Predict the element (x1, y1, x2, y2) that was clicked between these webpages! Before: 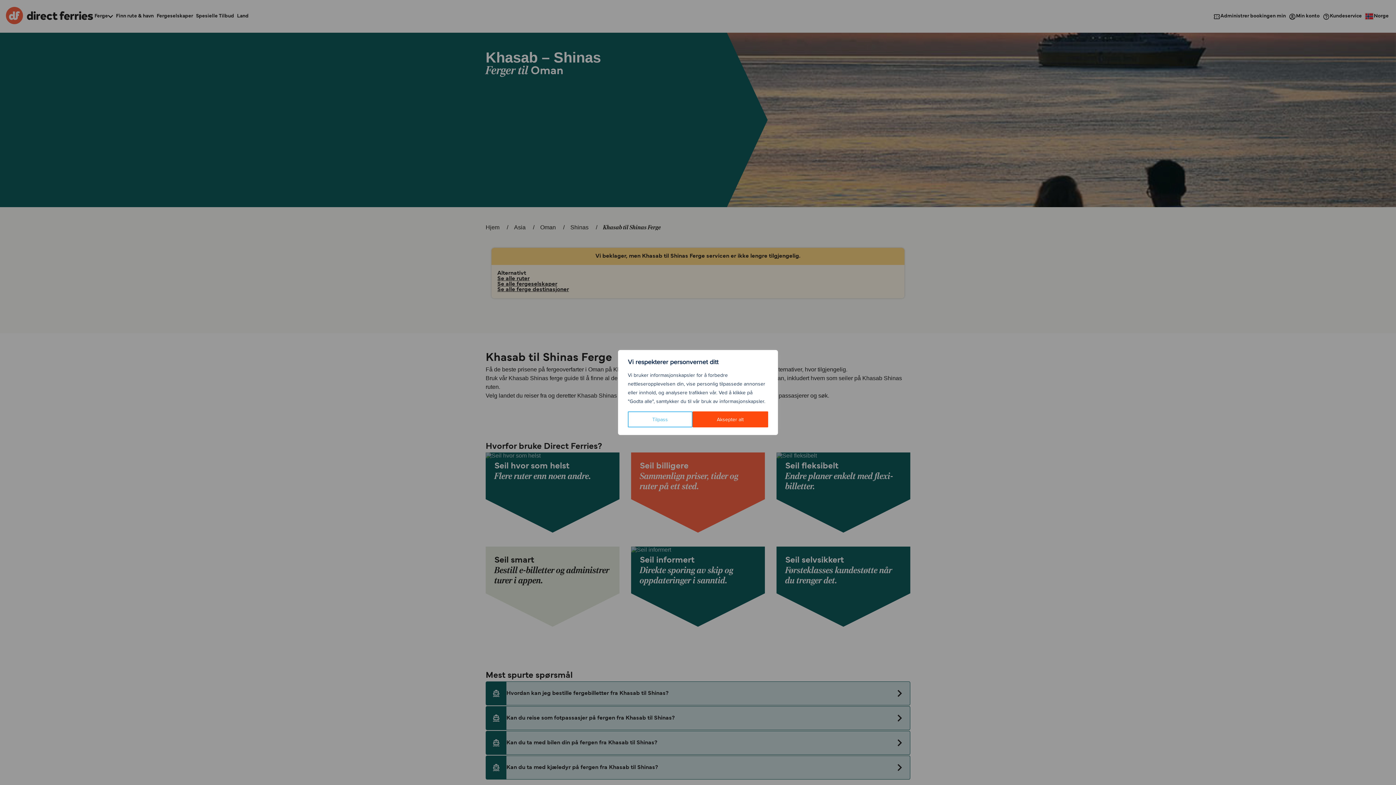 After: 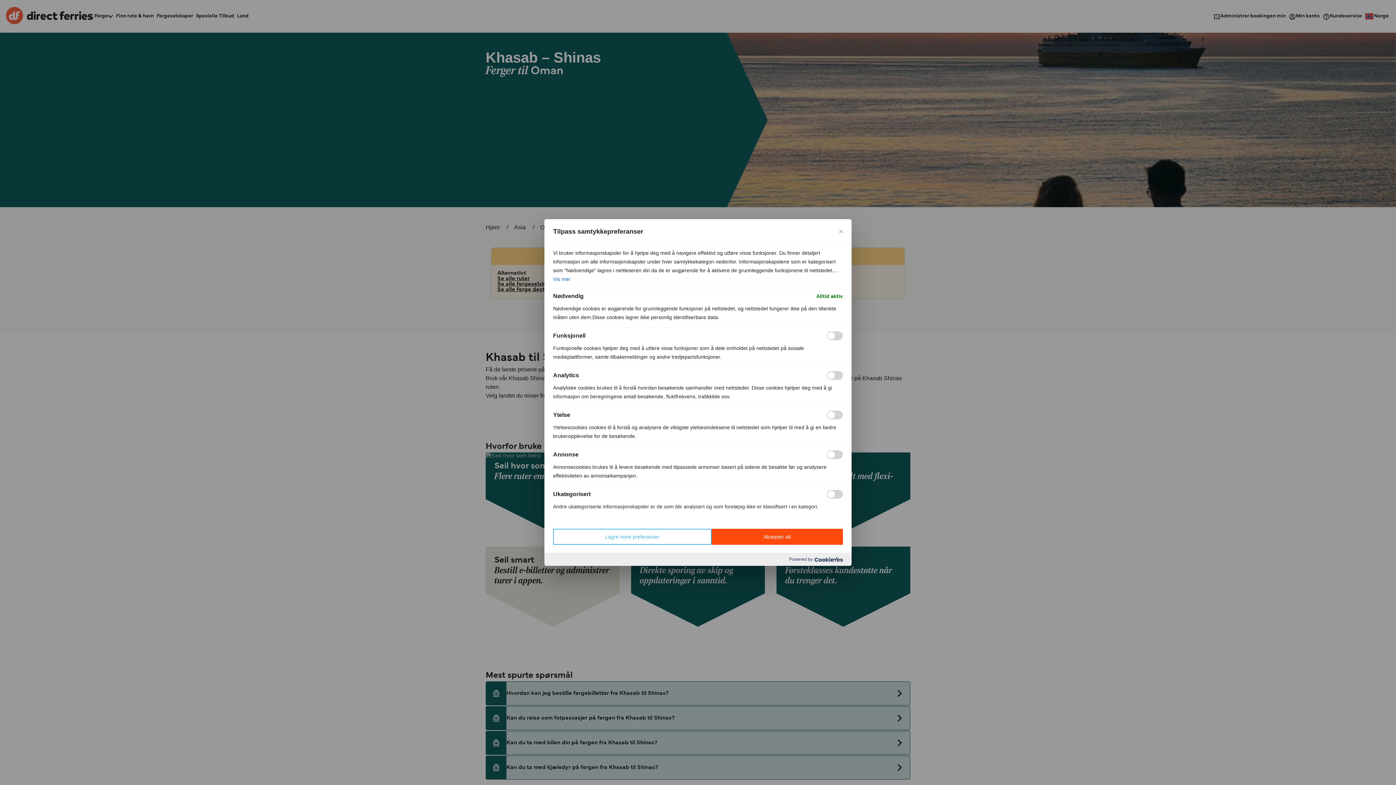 Action: bbox: (628, 411, 692, 427) label: Tilpass